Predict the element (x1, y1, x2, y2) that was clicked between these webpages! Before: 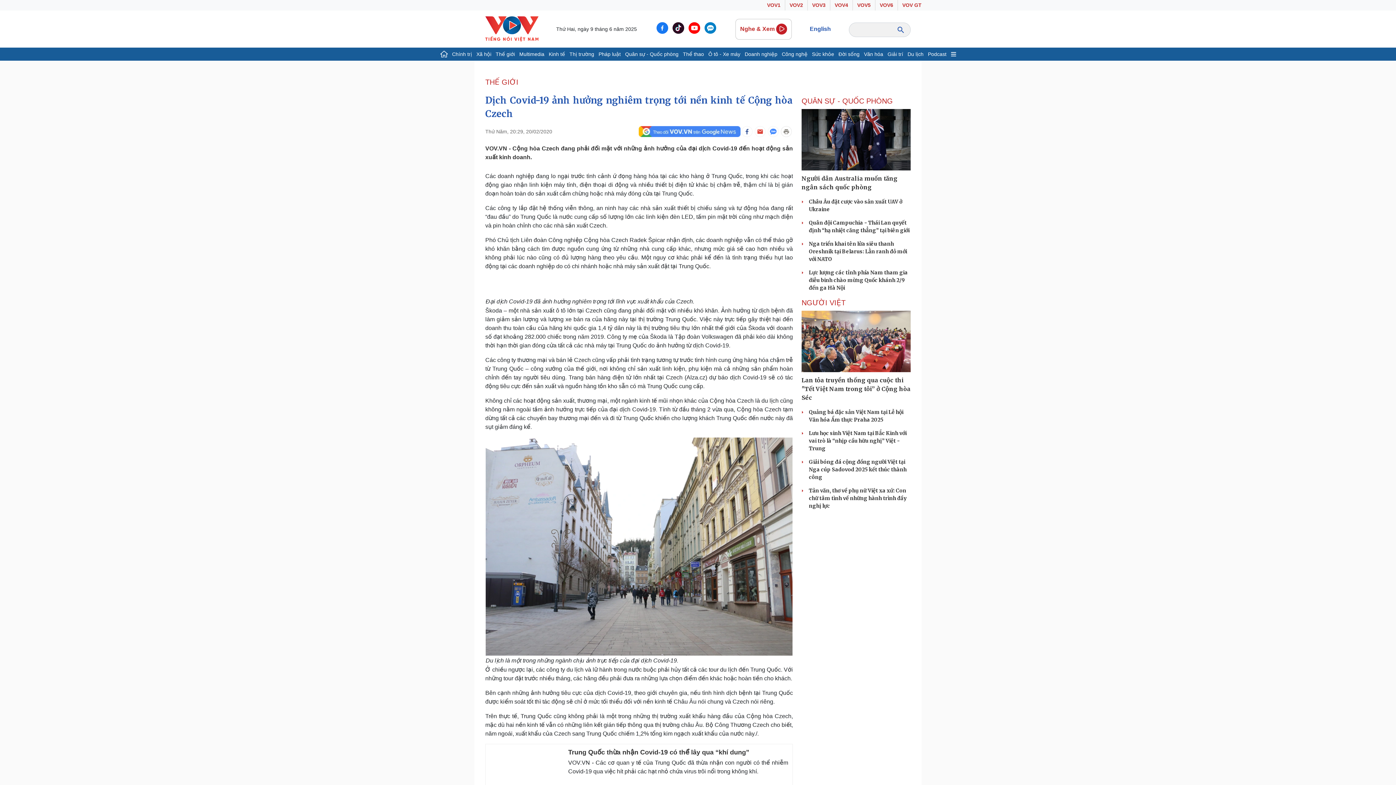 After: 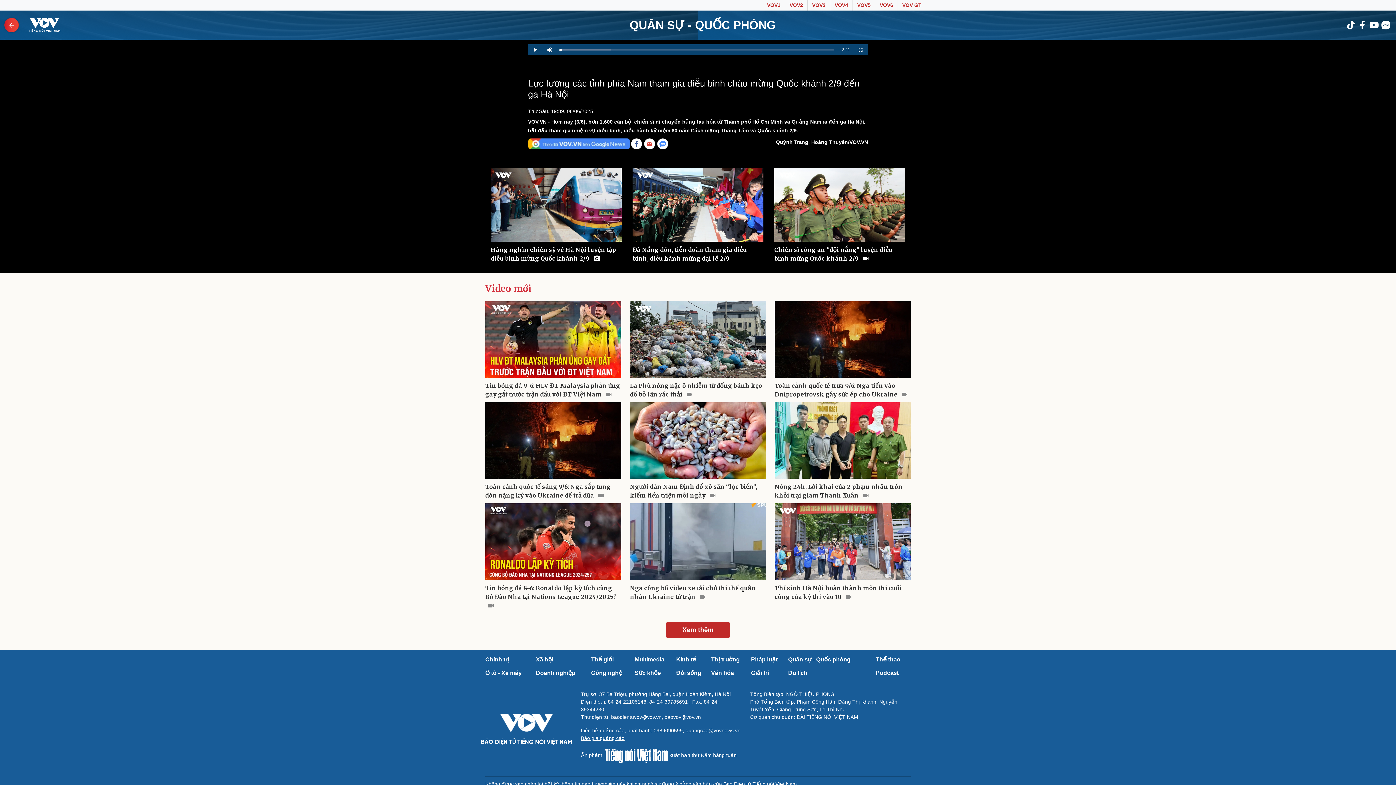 Action: bbox: (809, 269, 908, 291) label: Lực lượng các tỉnh phía Nam tham gia diễu binh chào mừng Quốc khánh 2/9 đến ga Hà Nội